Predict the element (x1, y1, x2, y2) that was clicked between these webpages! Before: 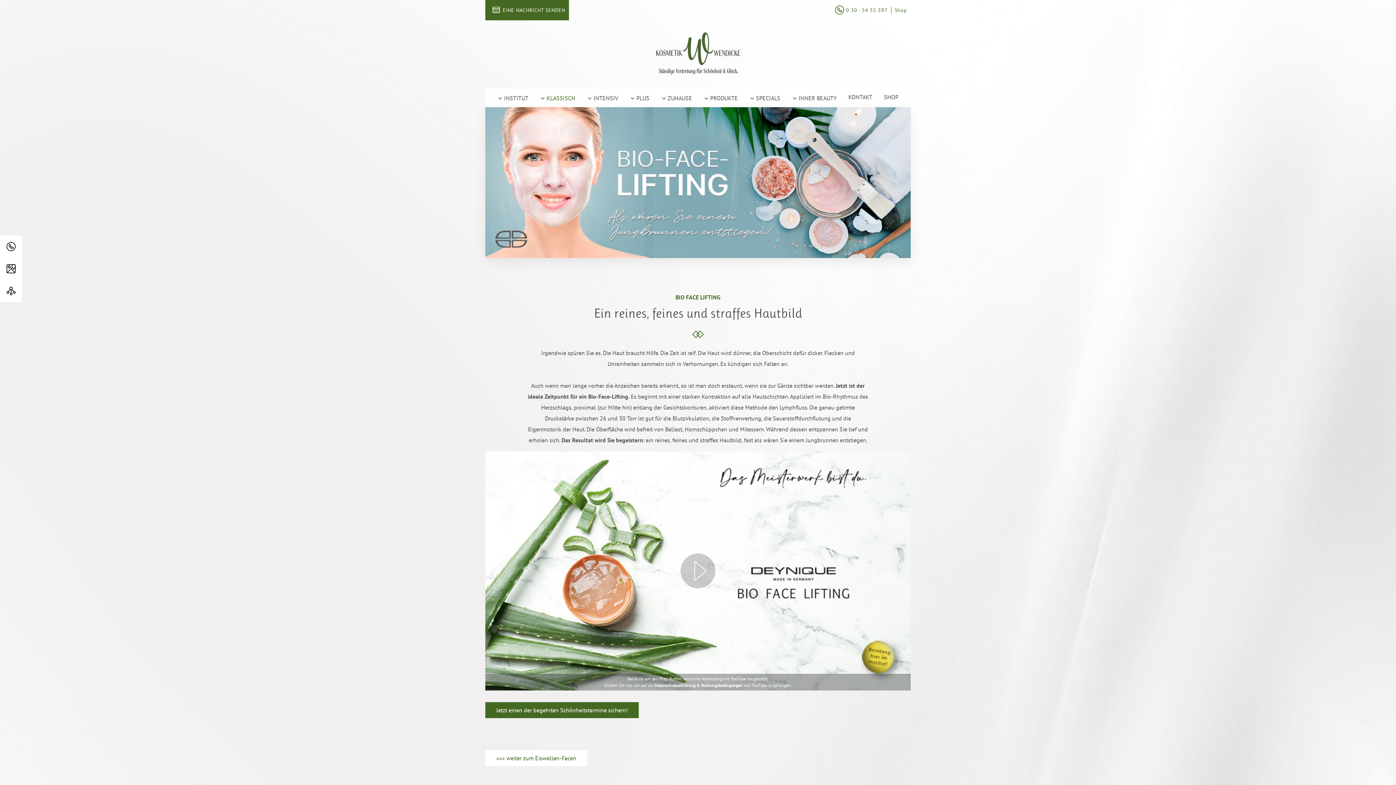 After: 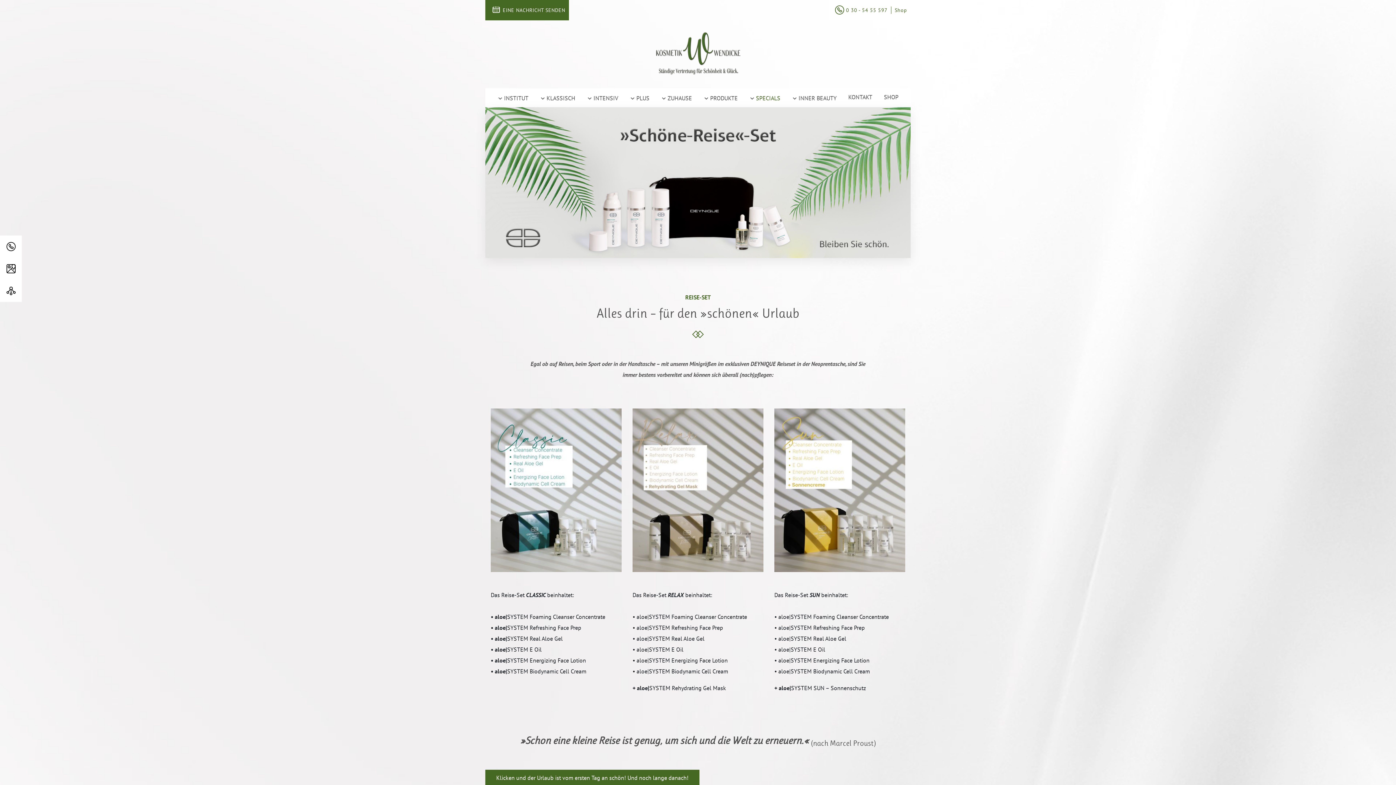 Action: label:  SPECIALS bbox: (743, 89, 786, 104)